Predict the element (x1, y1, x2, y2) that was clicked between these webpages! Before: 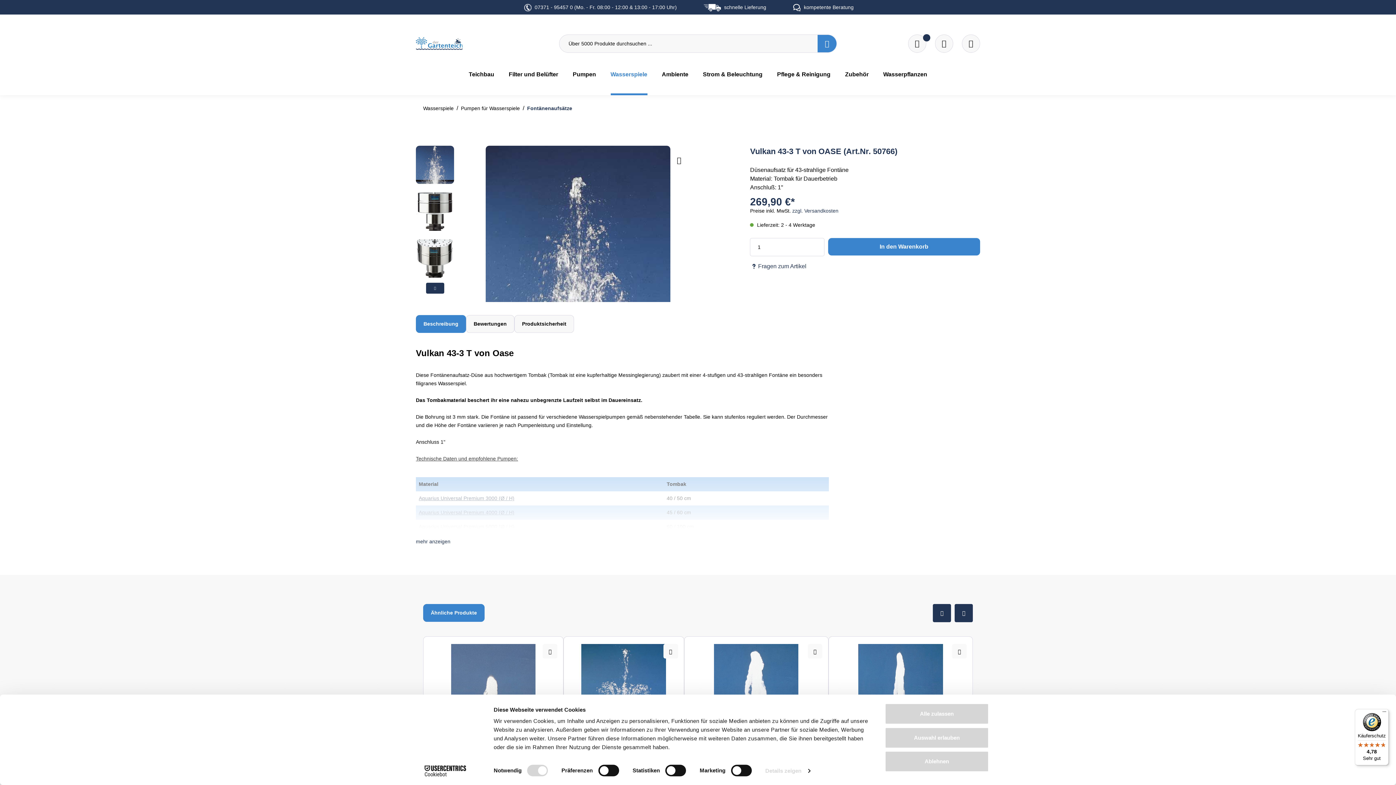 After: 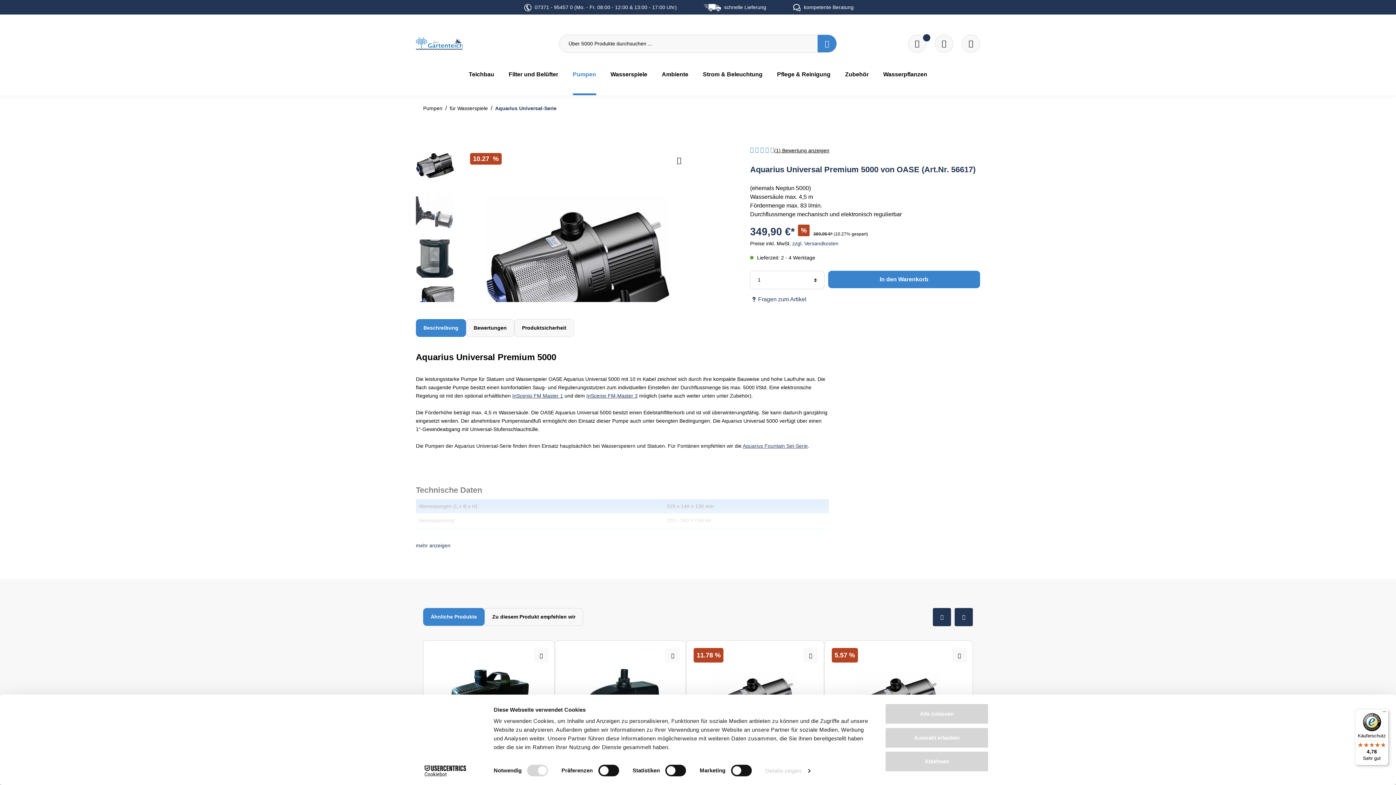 Action: label: Aquarius Universal Premium 5000 (Ø / H) bbox: (418, 524, 514, 529)